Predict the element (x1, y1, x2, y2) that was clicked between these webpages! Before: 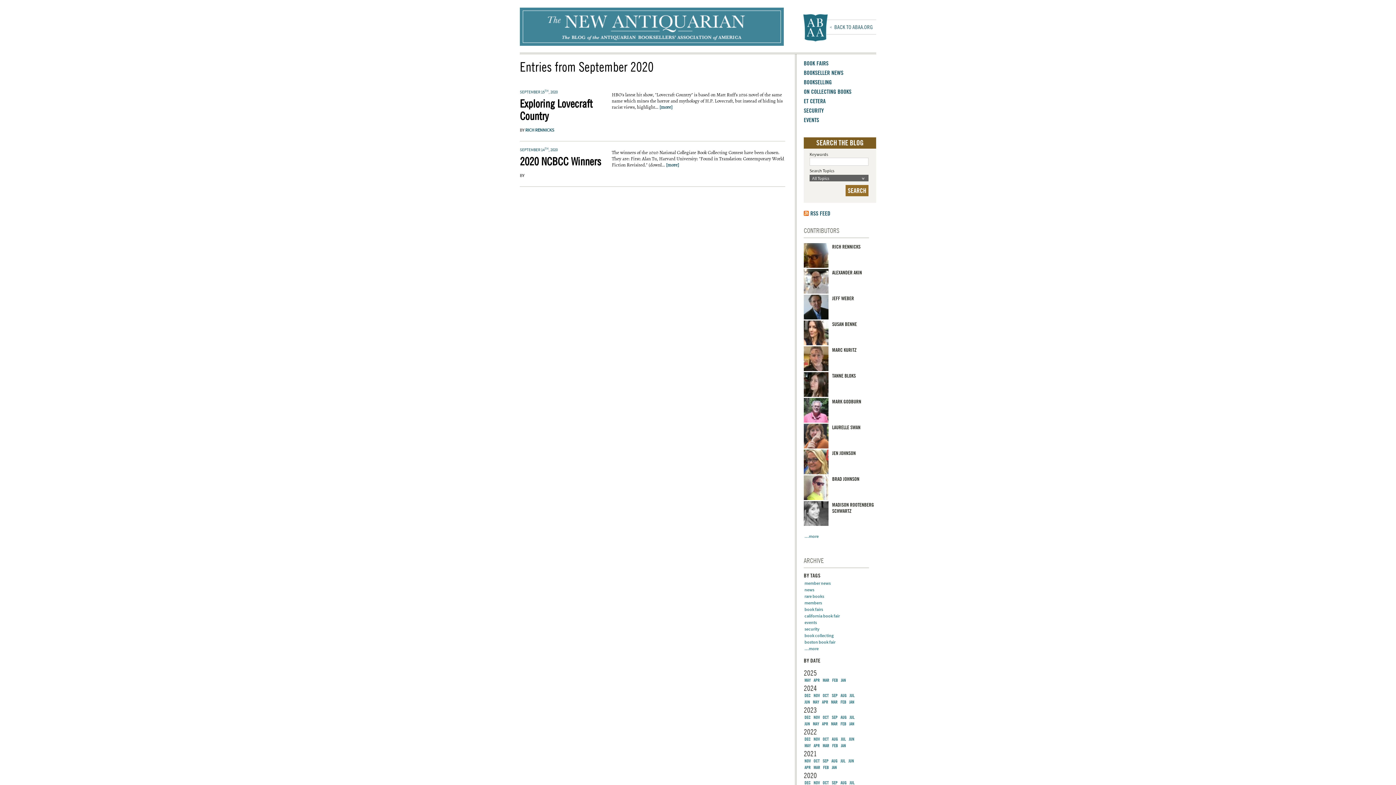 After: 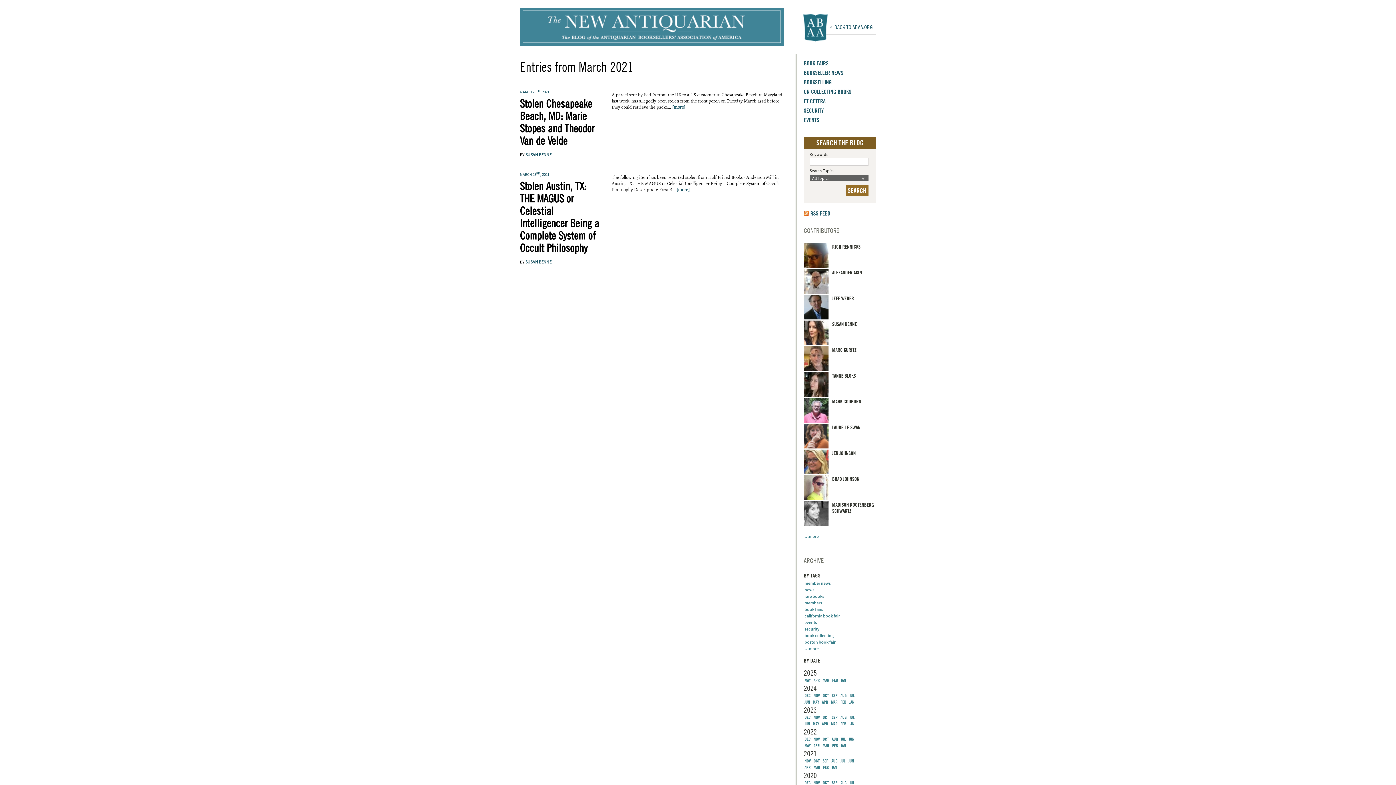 Action: label: MAR bbox: (813, 765, 820, 770)